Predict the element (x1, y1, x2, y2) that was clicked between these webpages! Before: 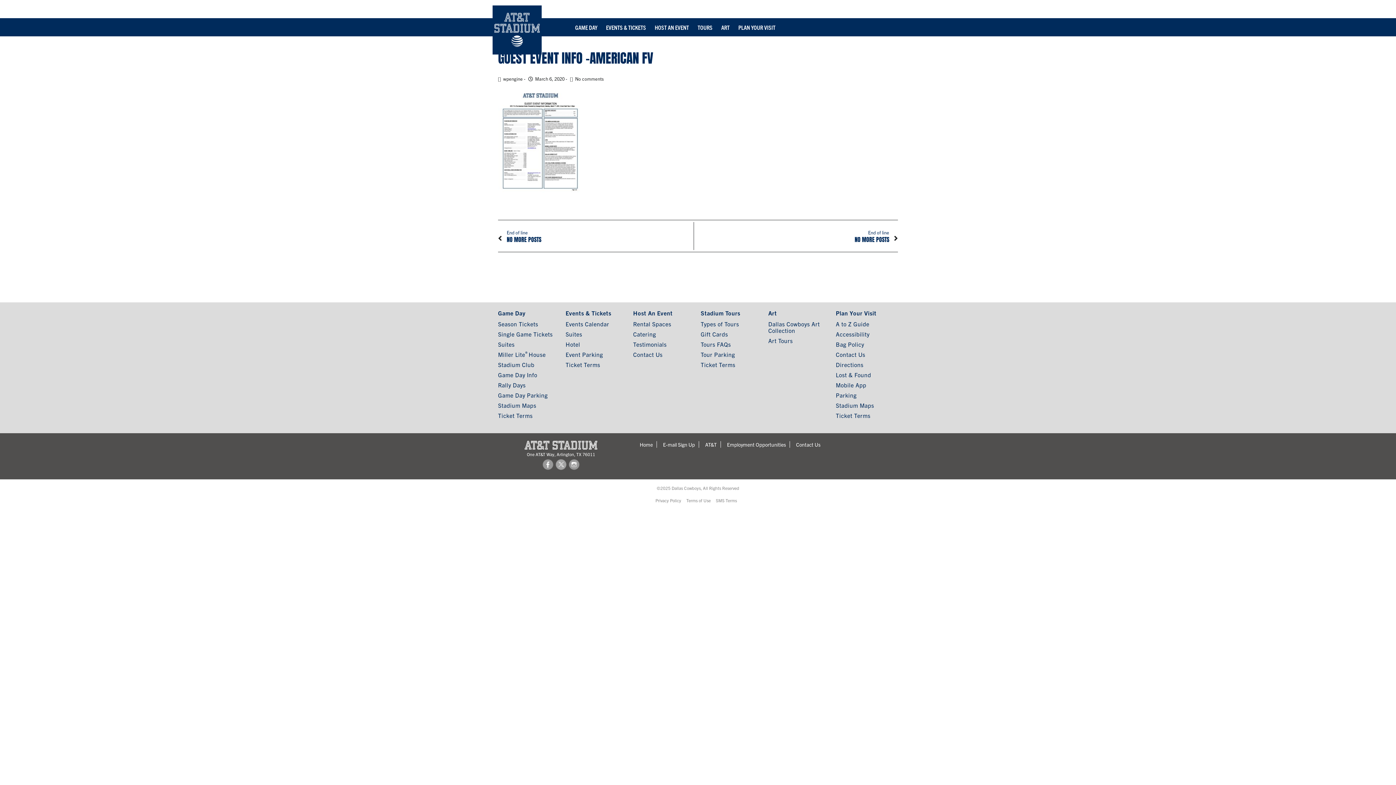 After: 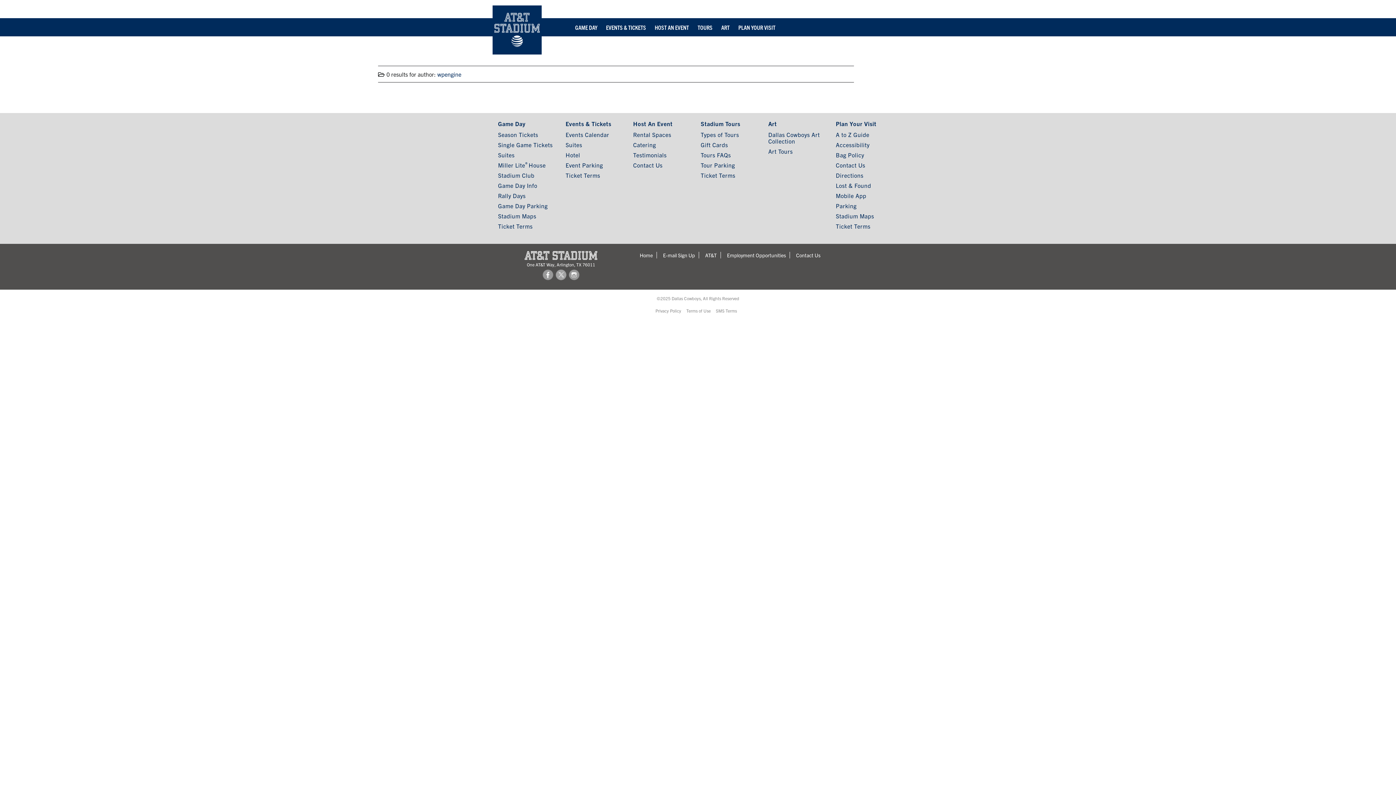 Action: bbox: (498, 75, 522, 81) label: wpengine